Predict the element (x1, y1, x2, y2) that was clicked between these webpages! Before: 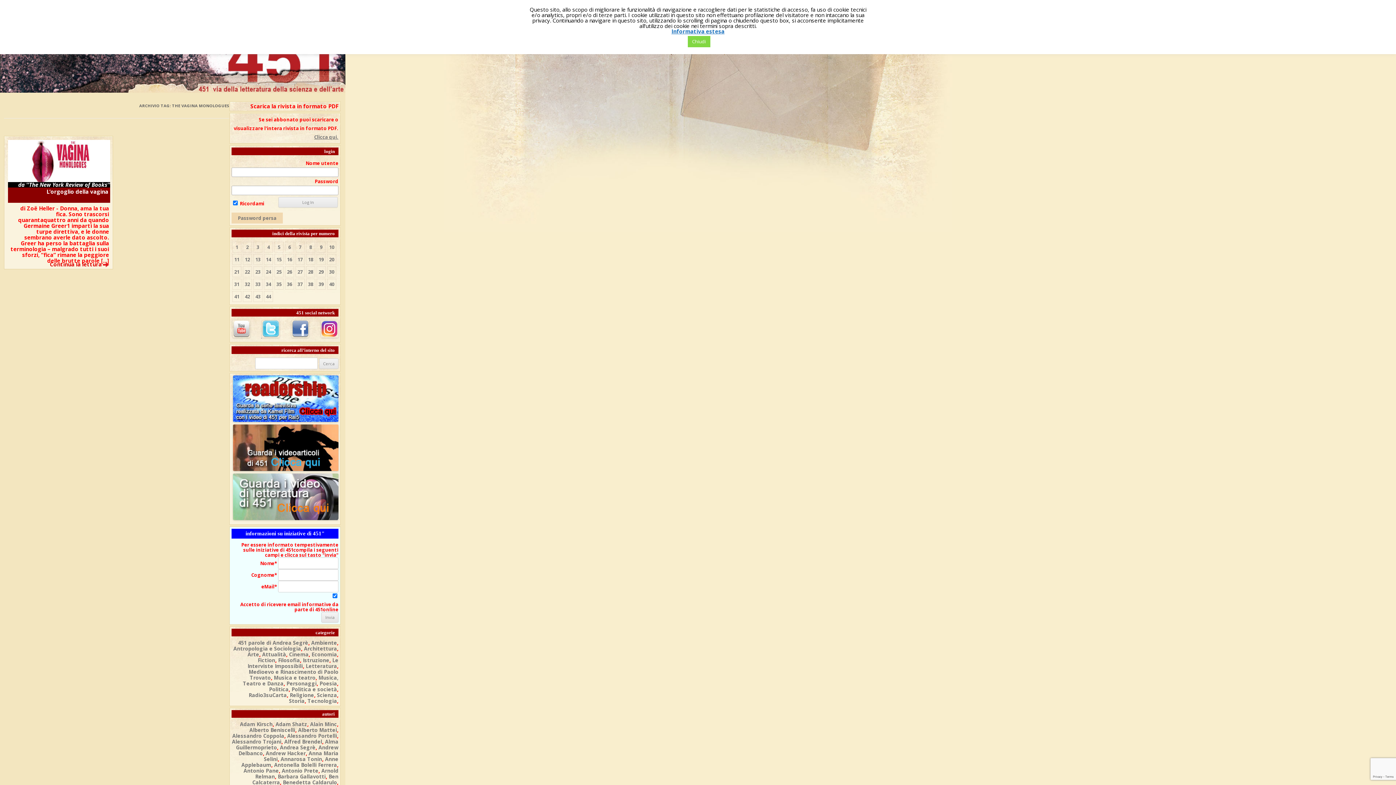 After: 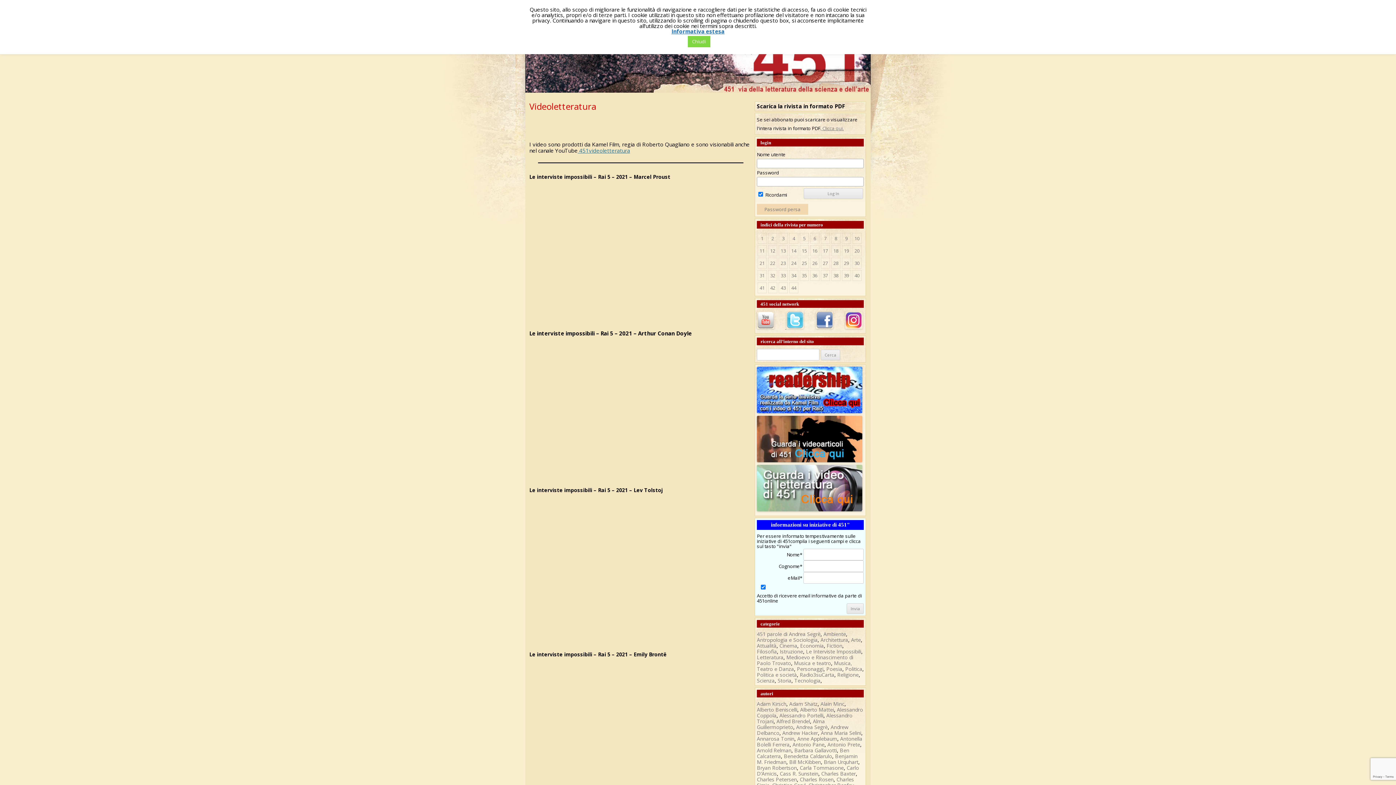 Action: bbox: (233, 515, 338, 521)